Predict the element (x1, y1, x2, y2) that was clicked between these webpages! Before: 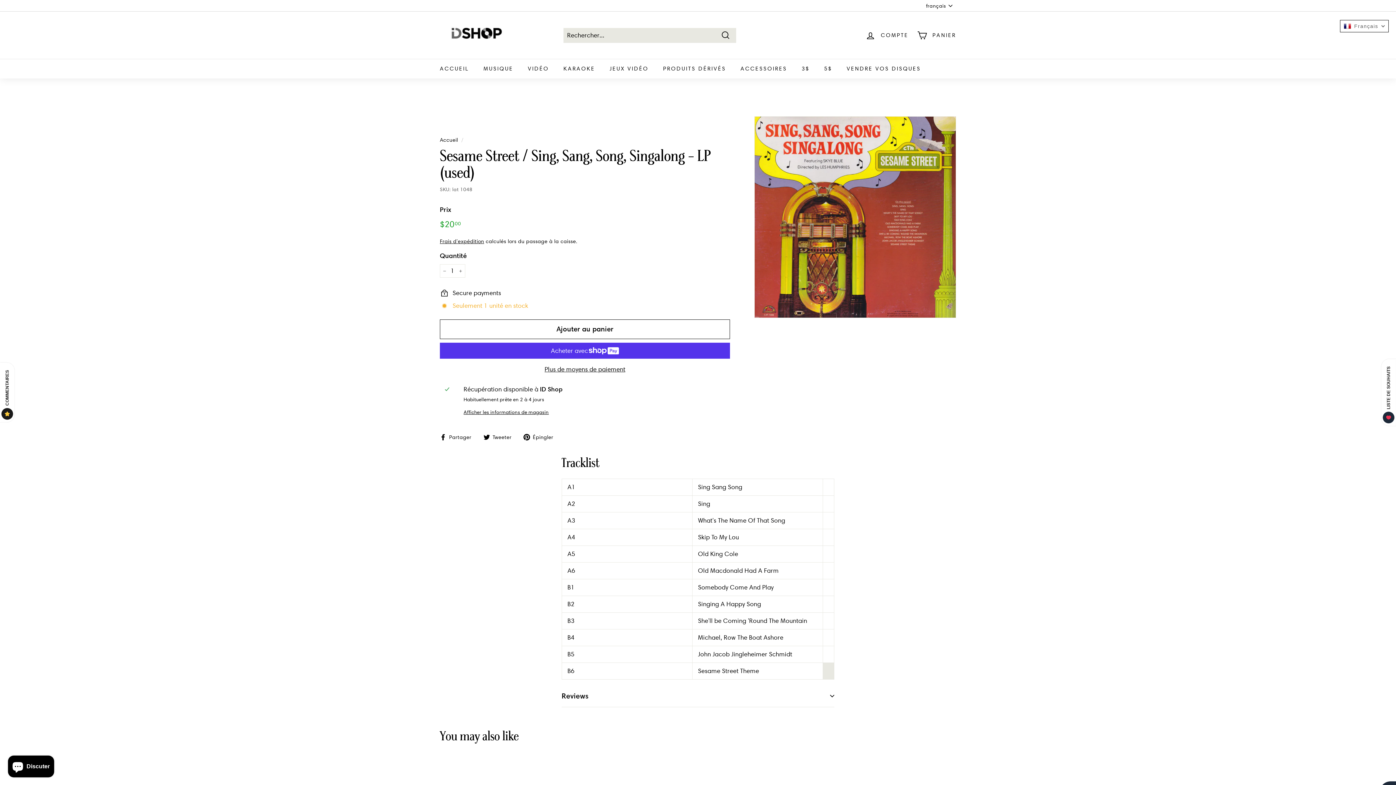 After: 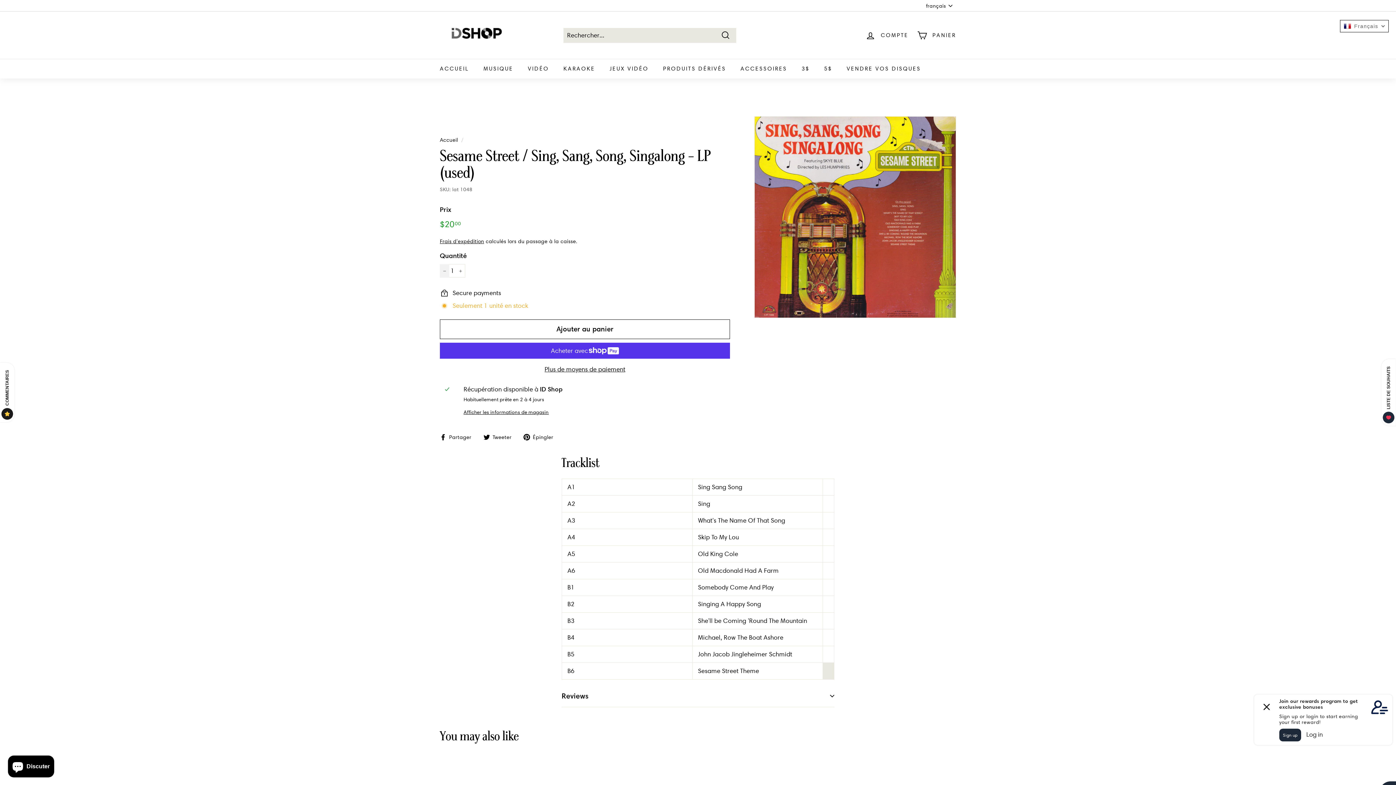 Action: label: Réduire la quantité de l'article de un bbox: (440, 264, 449, 277)